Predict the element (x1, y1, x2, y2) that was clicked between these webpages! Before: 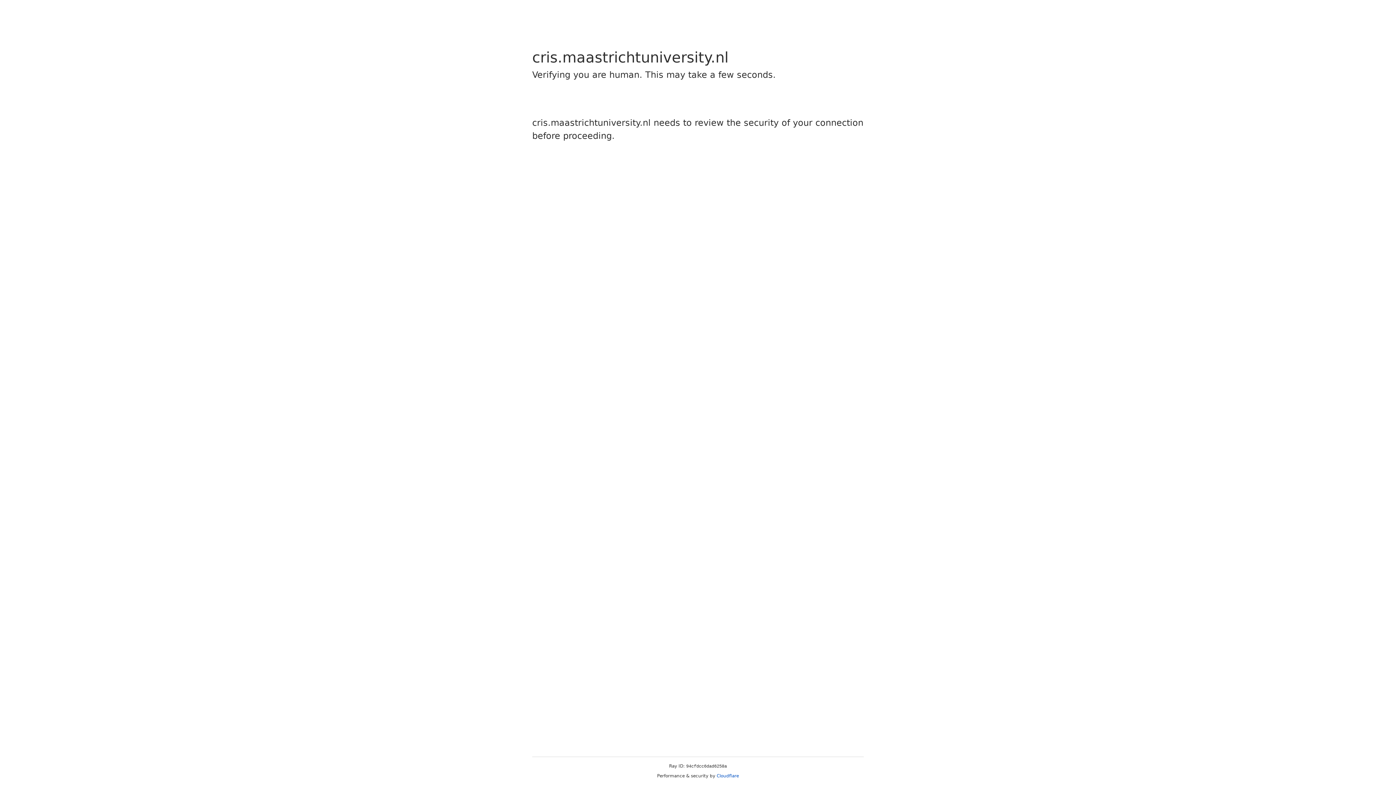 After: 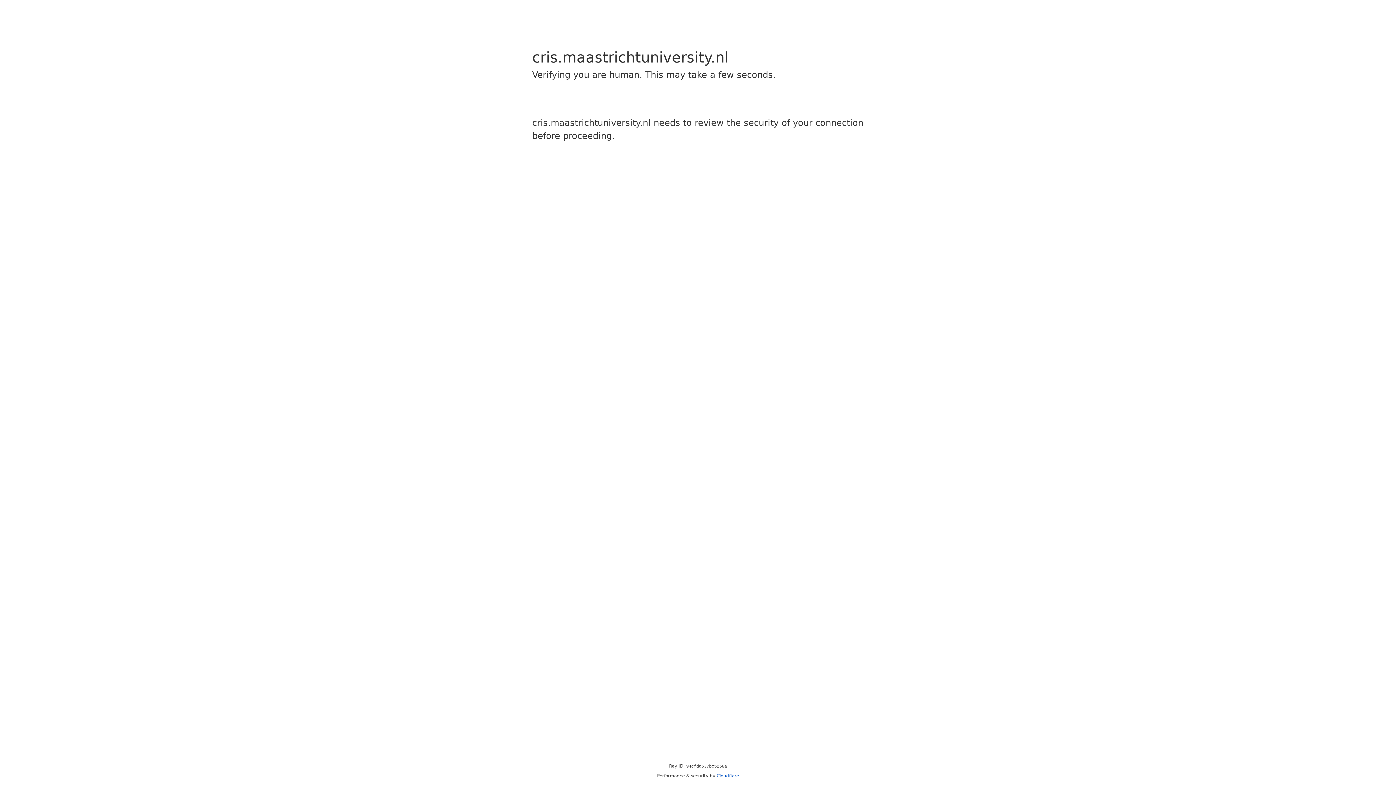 Action: label: Cloudflare bbox: (716, 773, 739, 778)